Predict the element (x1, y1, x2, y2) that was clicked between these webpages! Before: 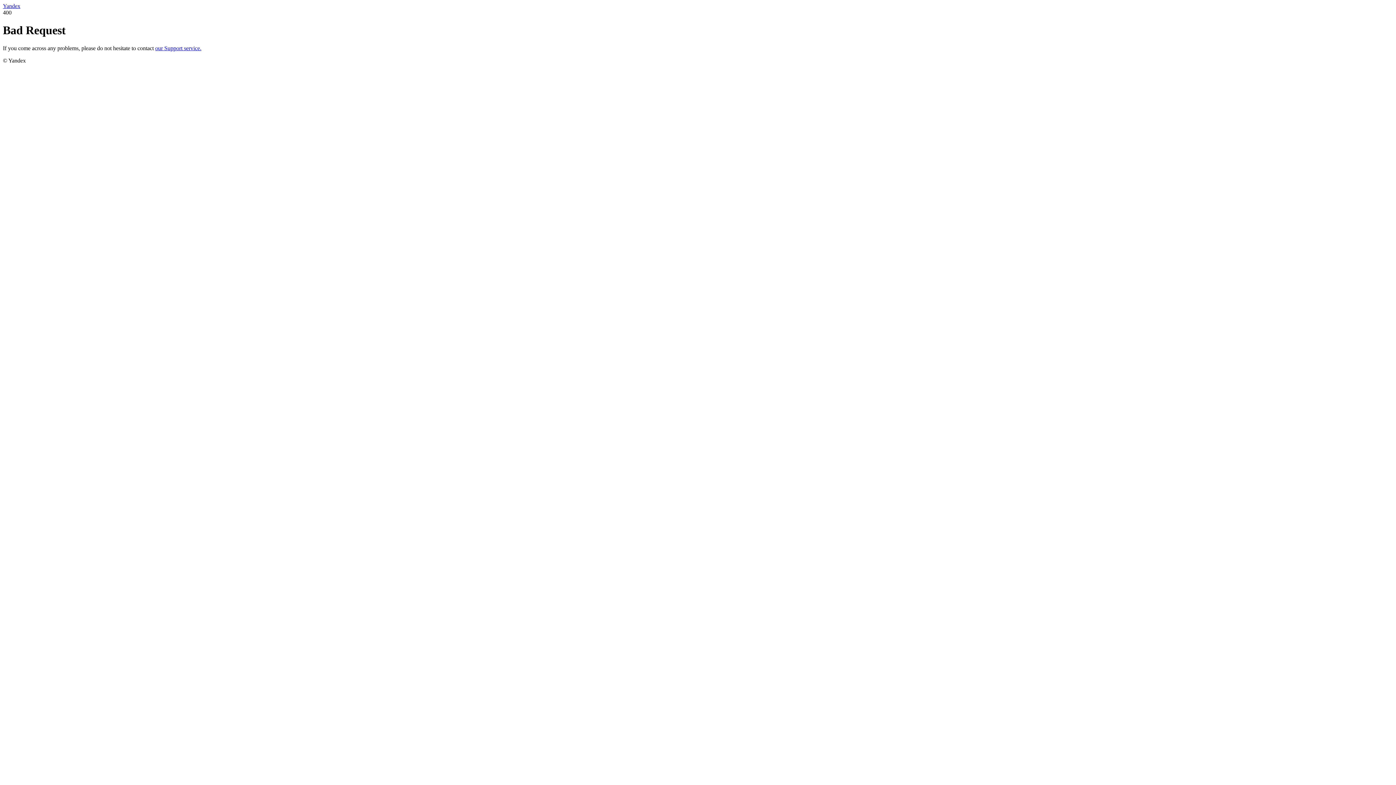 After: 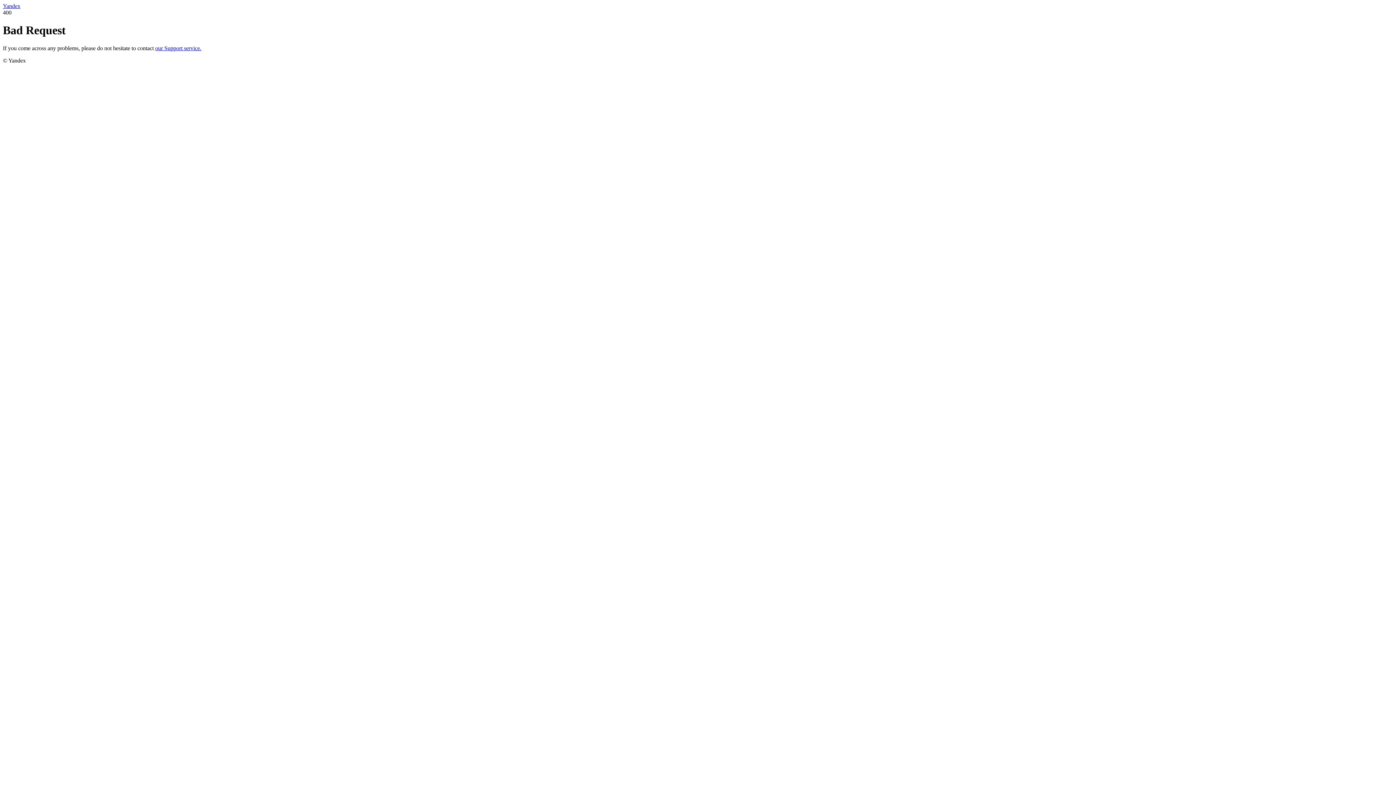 Action: bbox: (155, 45, 201, 51) label: our Support service.